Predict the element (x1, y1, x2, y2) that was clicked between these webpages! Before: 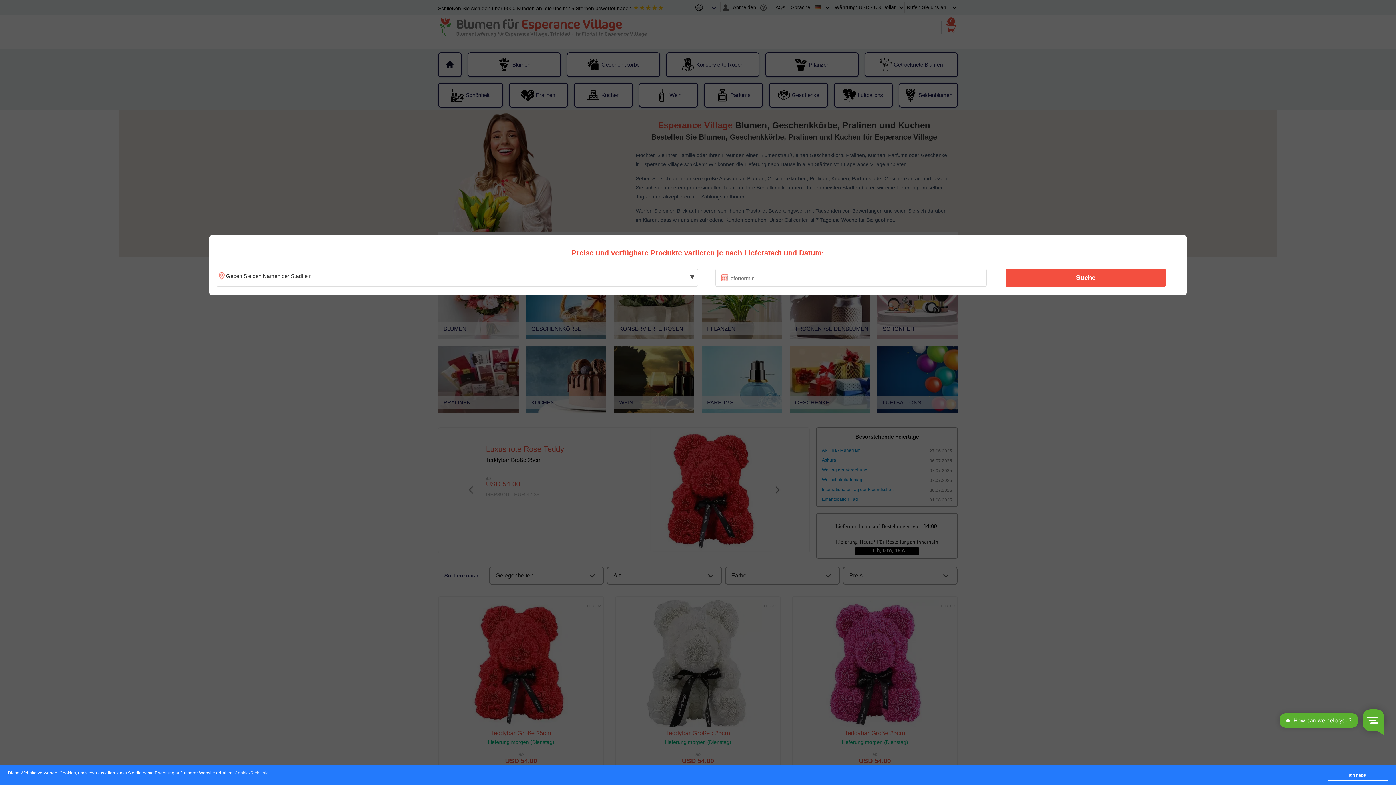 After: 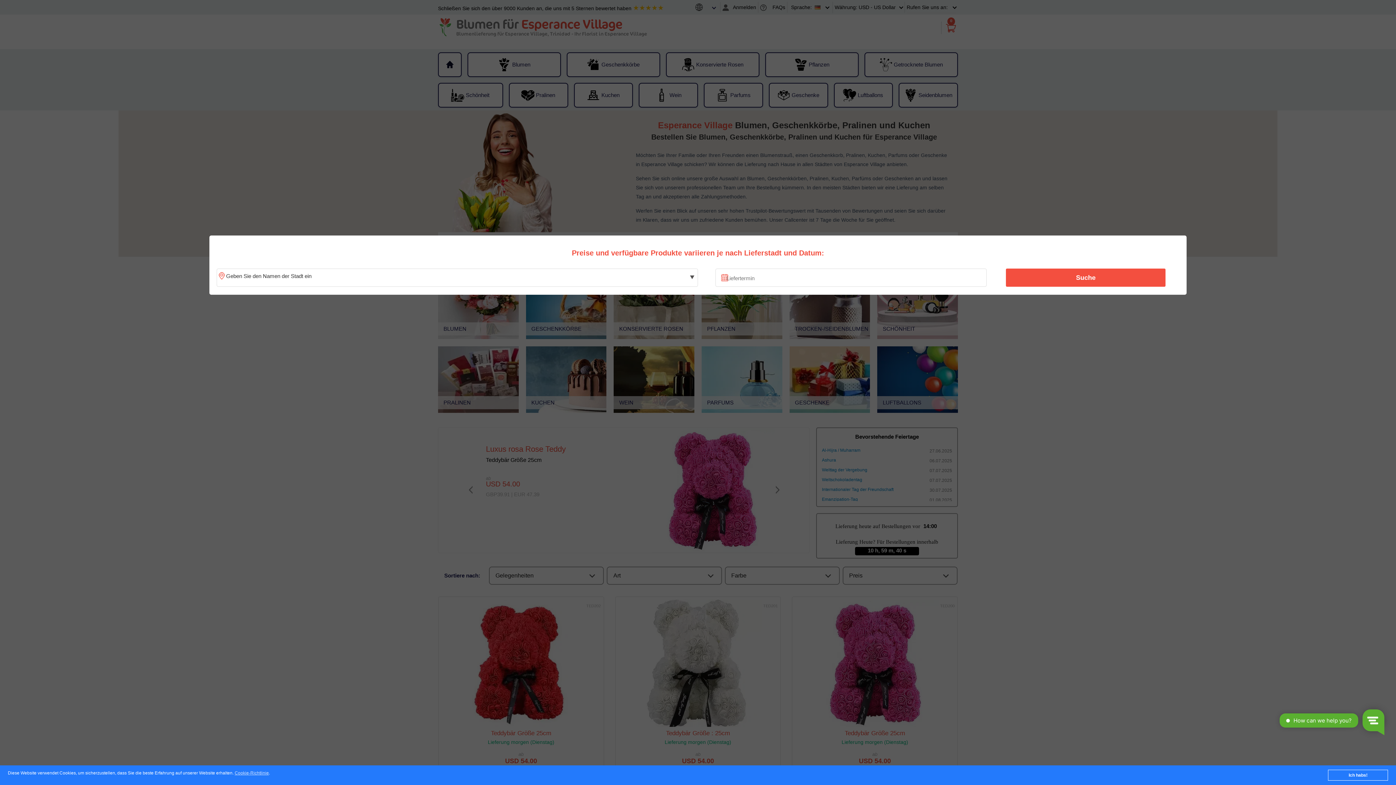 Action: label: Suche bbox: (1010, 270, 1161, 285)